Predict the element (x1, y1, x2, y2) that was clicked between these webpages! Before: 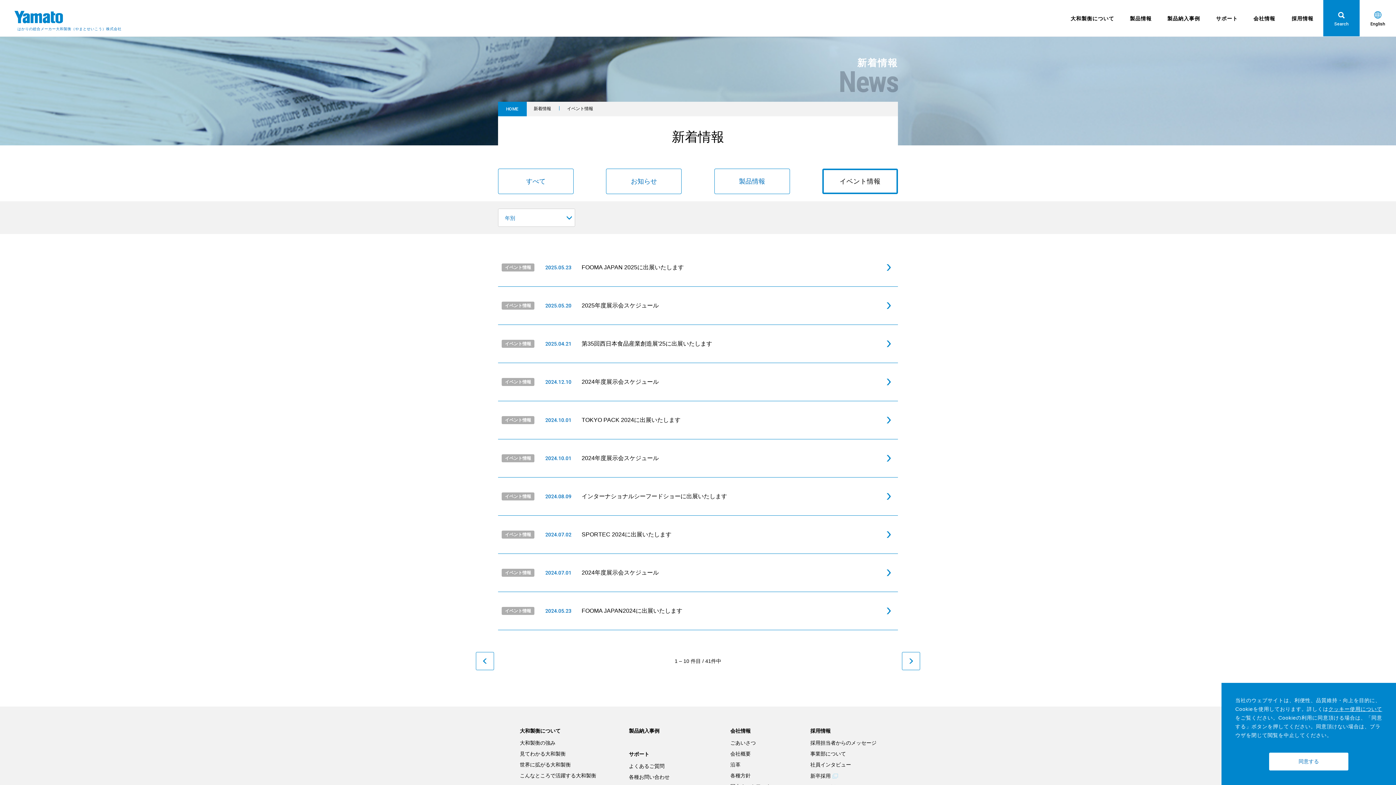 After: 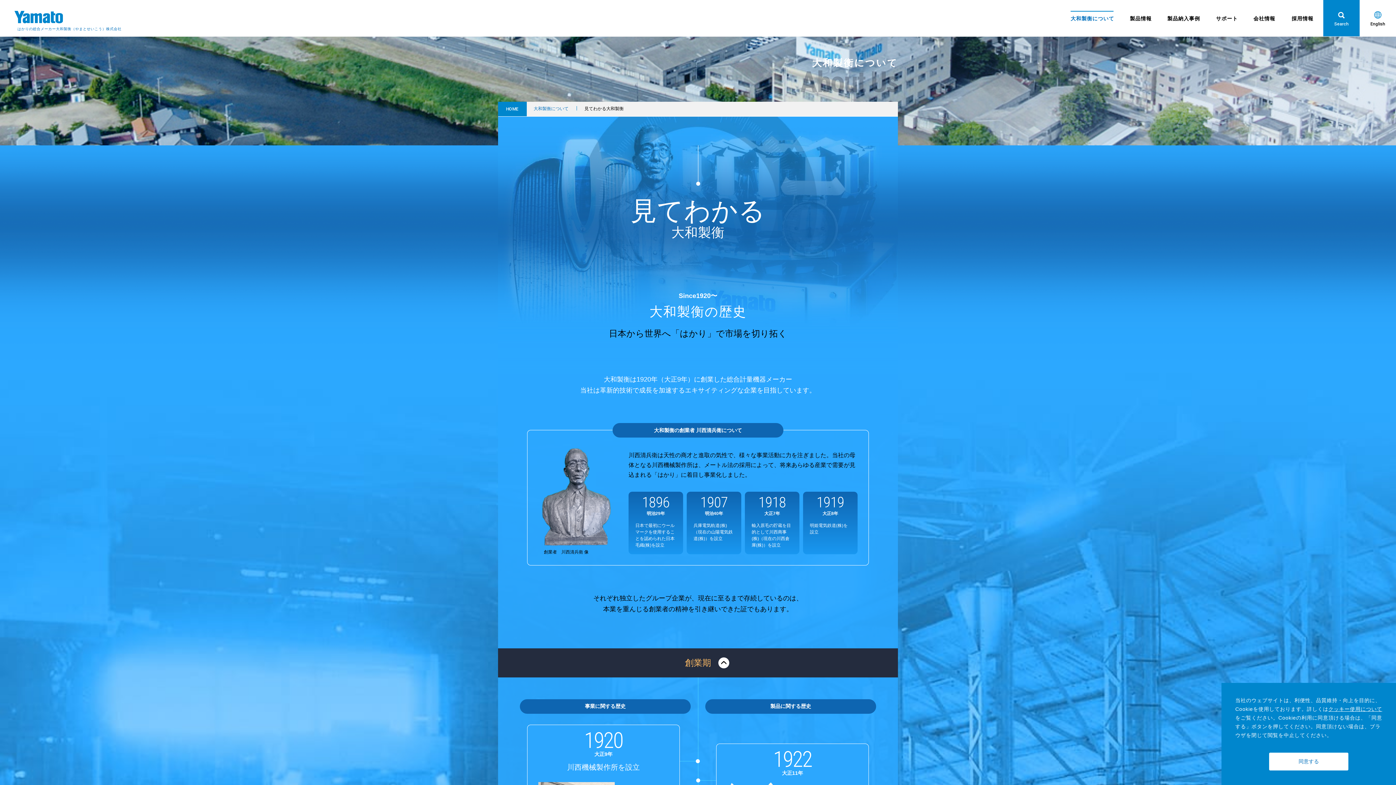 Action: bbox: (520, 751, 565, 757) label: 見てわかる大和製衡